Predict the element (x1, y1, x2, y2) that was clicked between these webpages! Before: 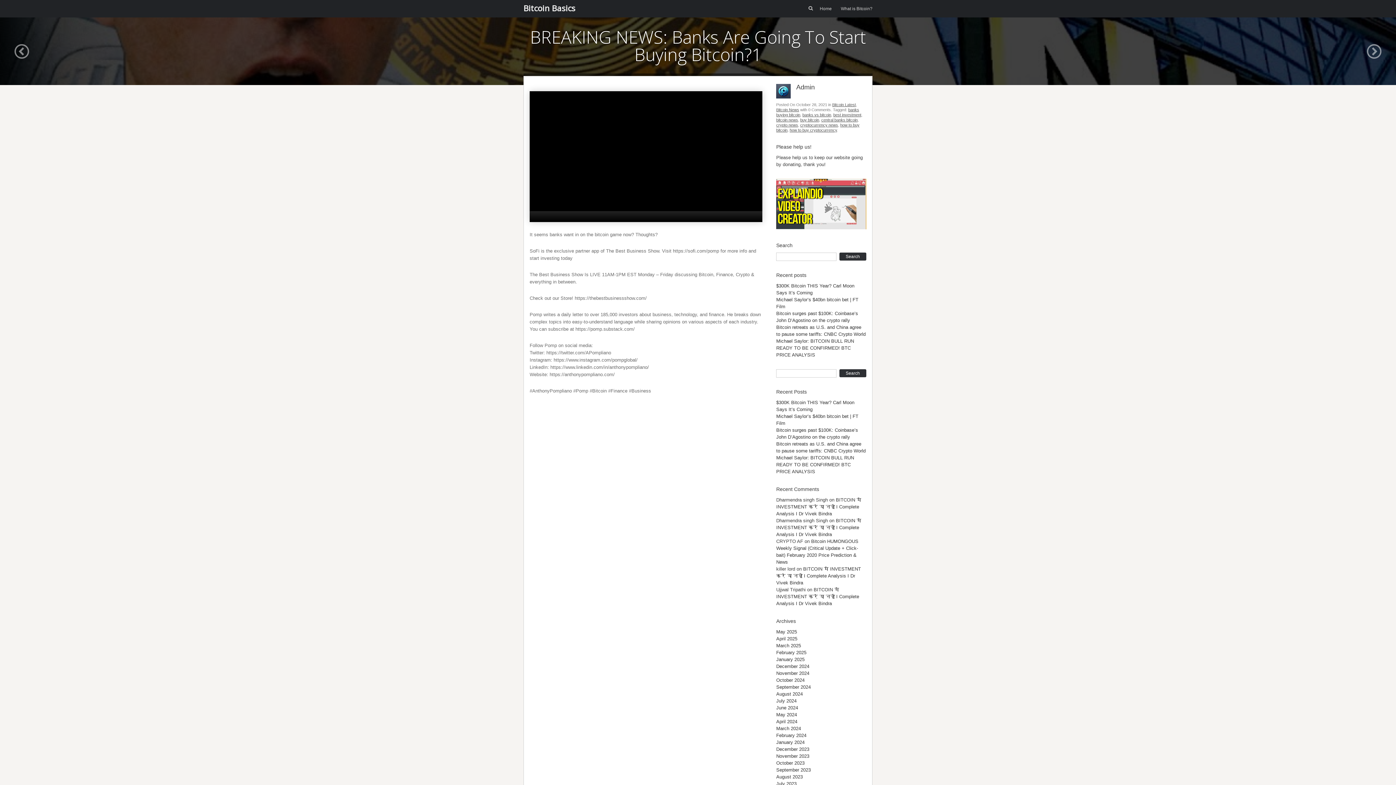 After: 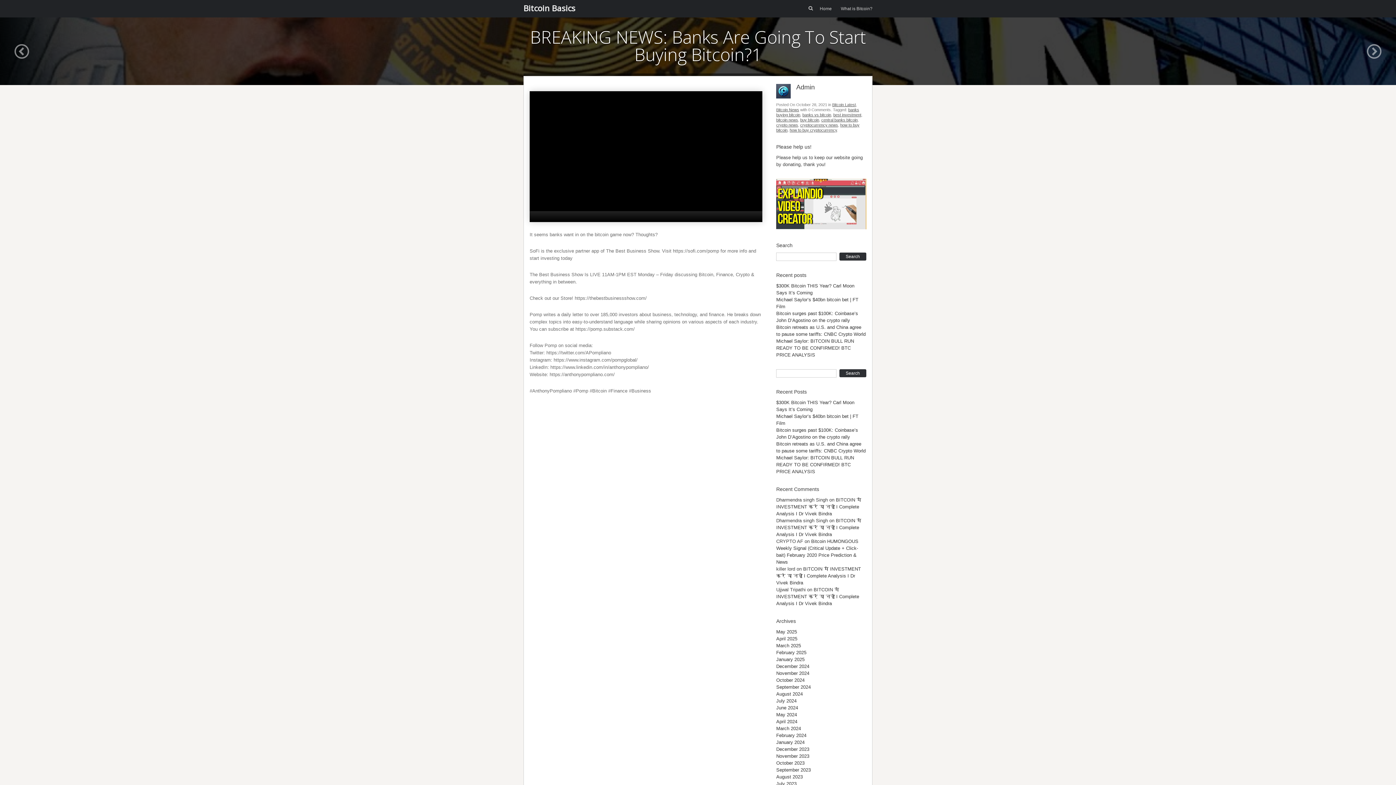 Action: bbox: (776, 225, 866, 230)